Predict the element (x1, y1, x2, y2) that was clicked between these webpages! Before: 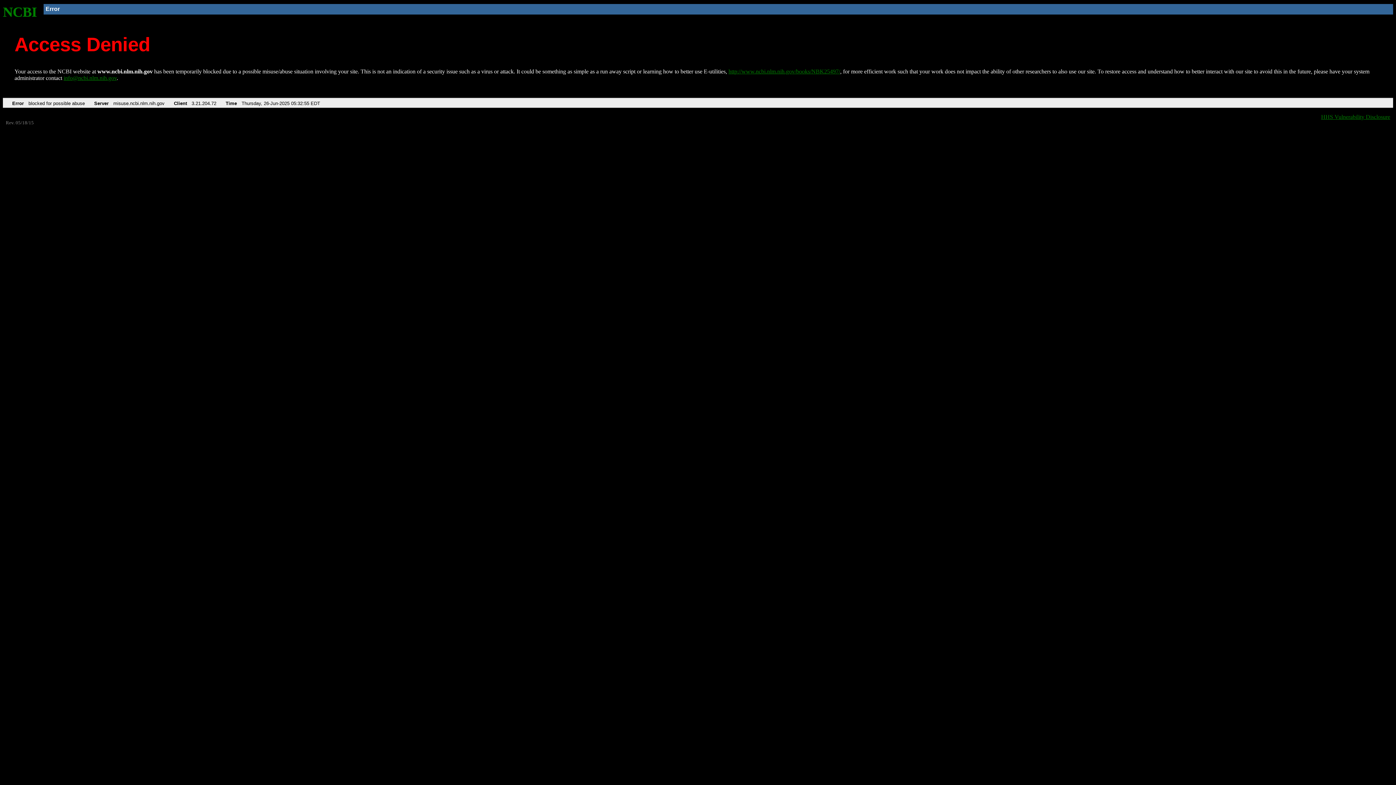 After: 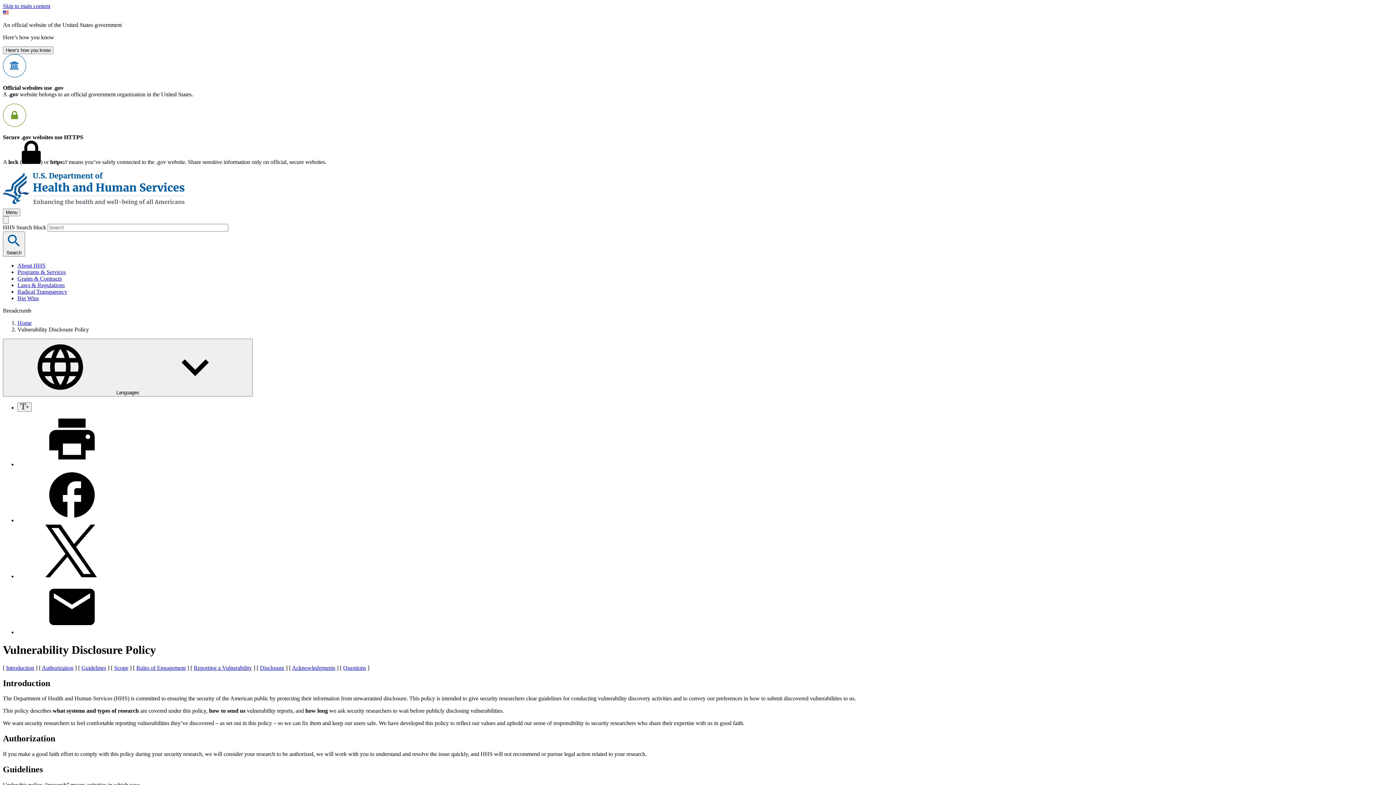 Action: bbox: (1321, 113, 1390, 119) label: HHS Vulnerability Disclosure